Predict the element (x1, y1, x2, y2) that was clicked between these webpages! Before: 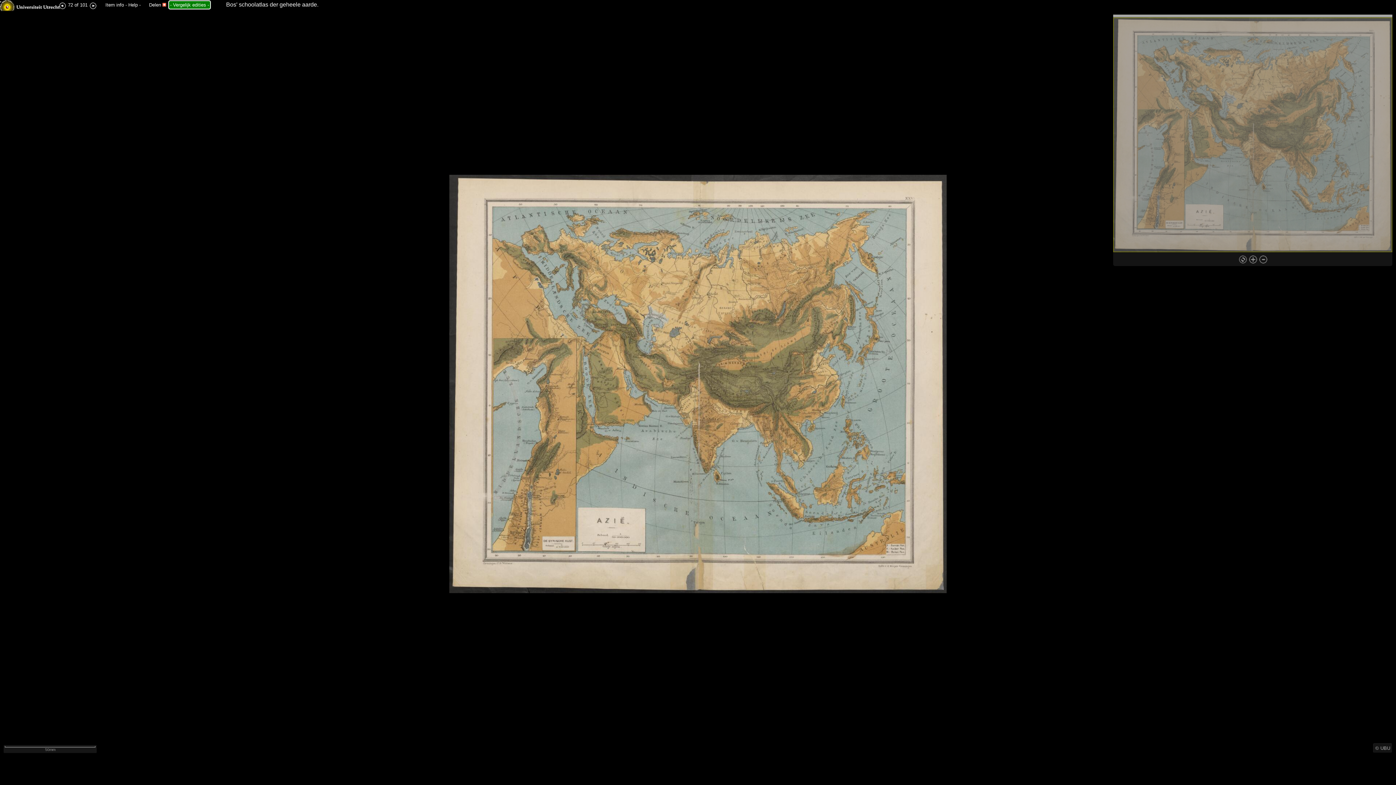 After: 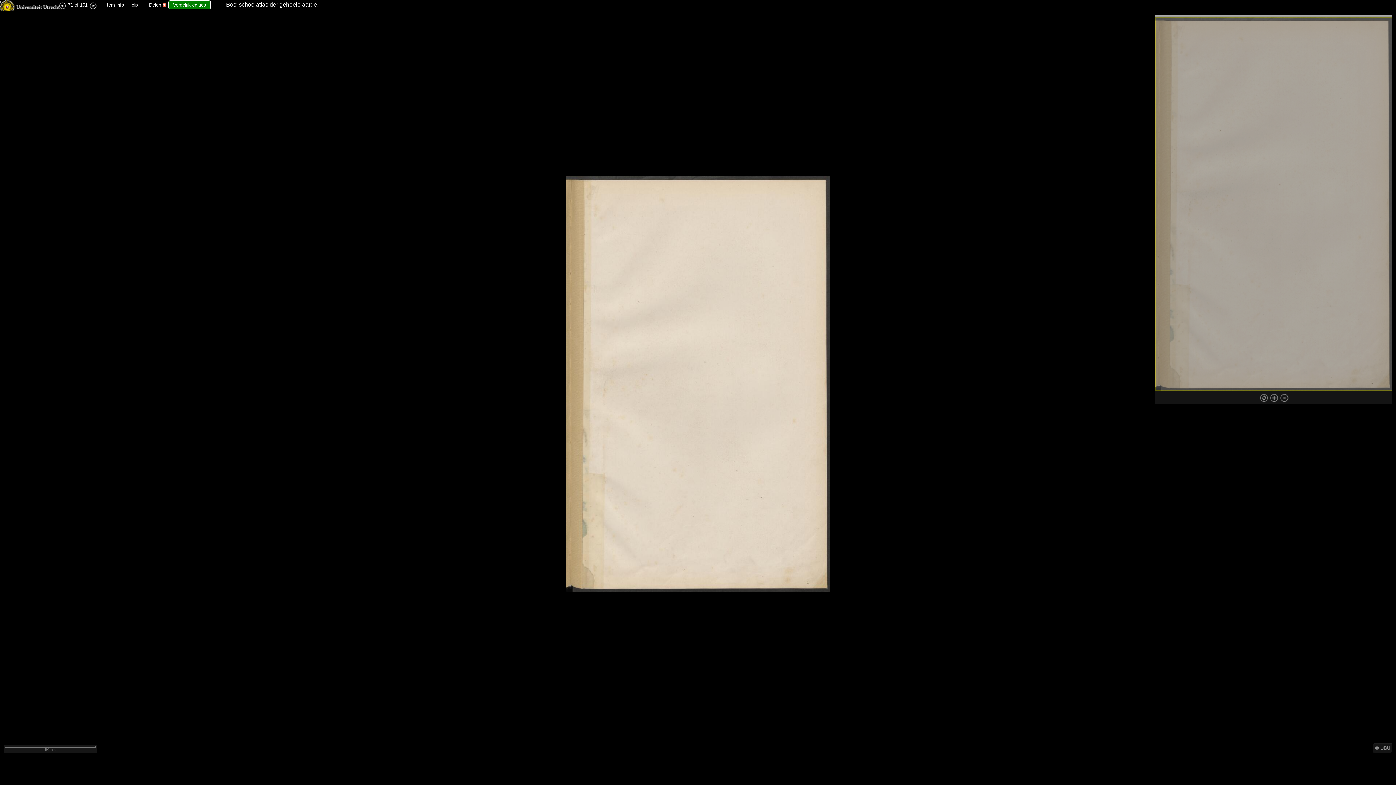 Action: bbox: (58, 2, 68, 7)